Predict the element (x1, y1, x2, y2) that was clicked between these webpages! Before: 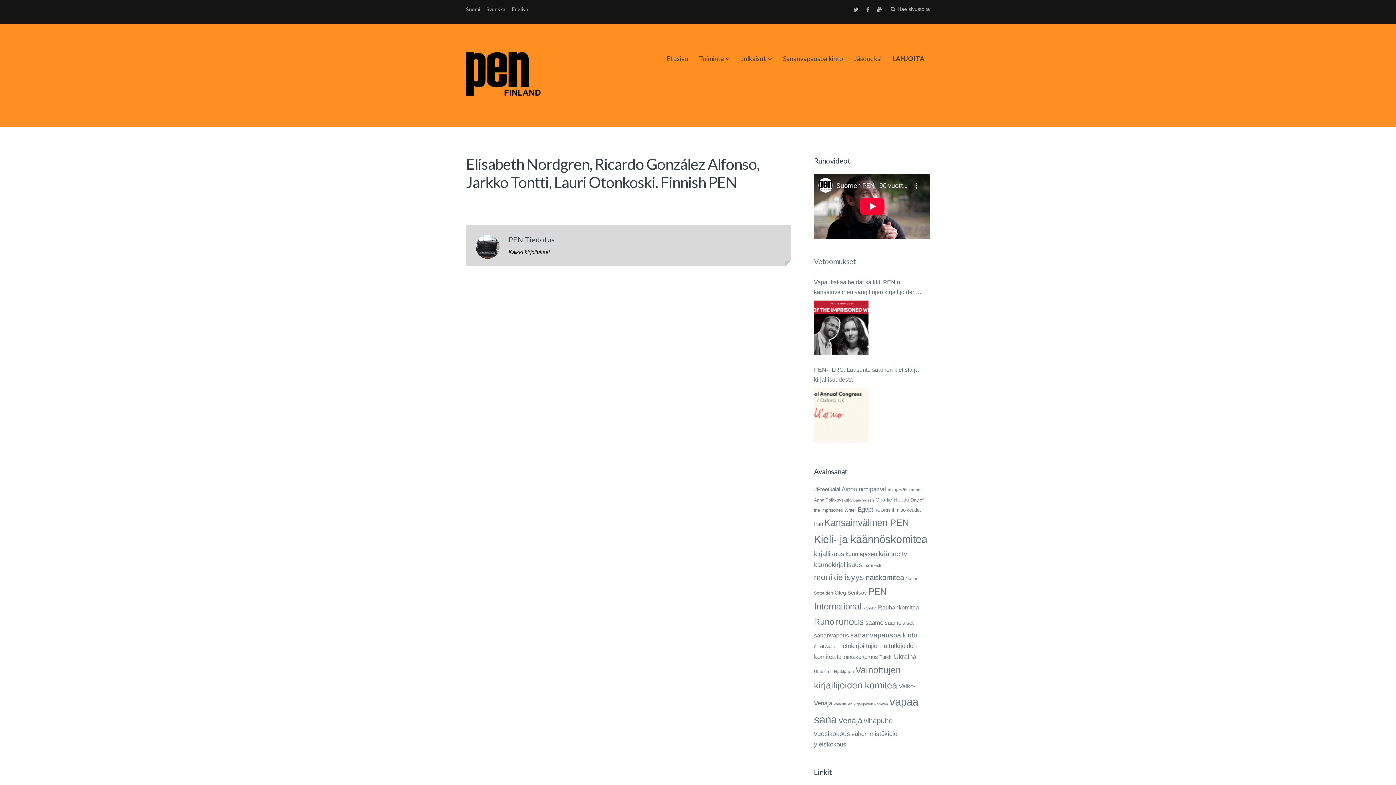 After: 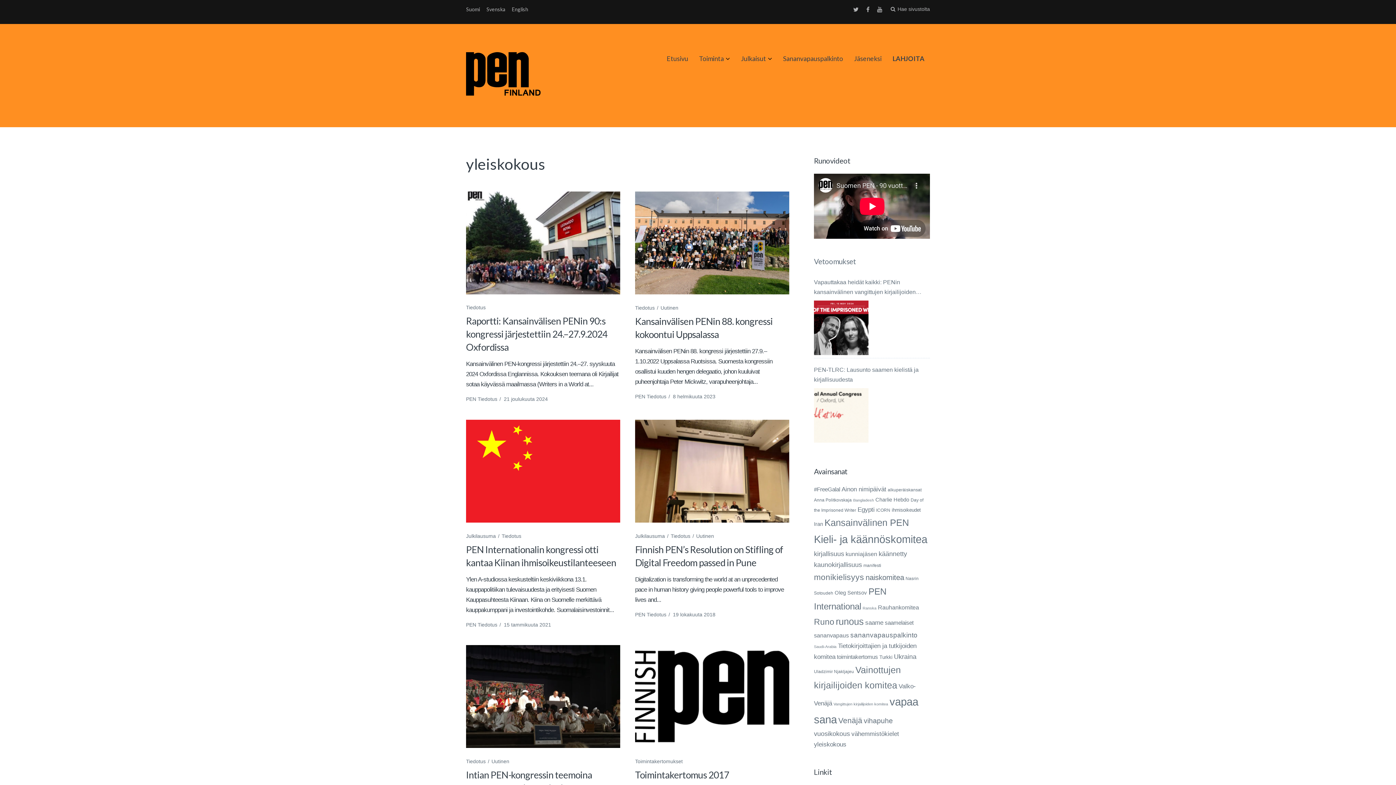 Action: label: yleiskokous (10 kohdetta) bbox: (814, 740, 846, 748)